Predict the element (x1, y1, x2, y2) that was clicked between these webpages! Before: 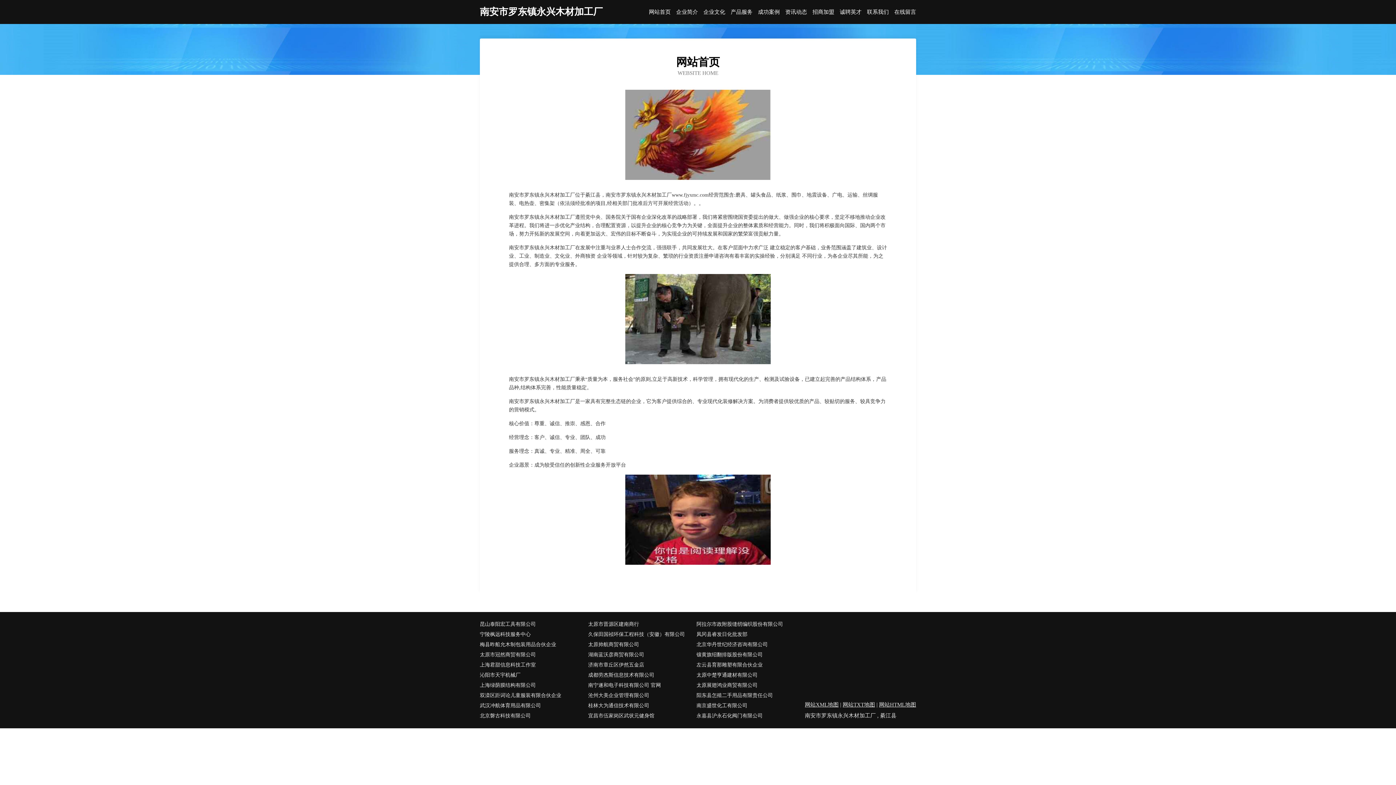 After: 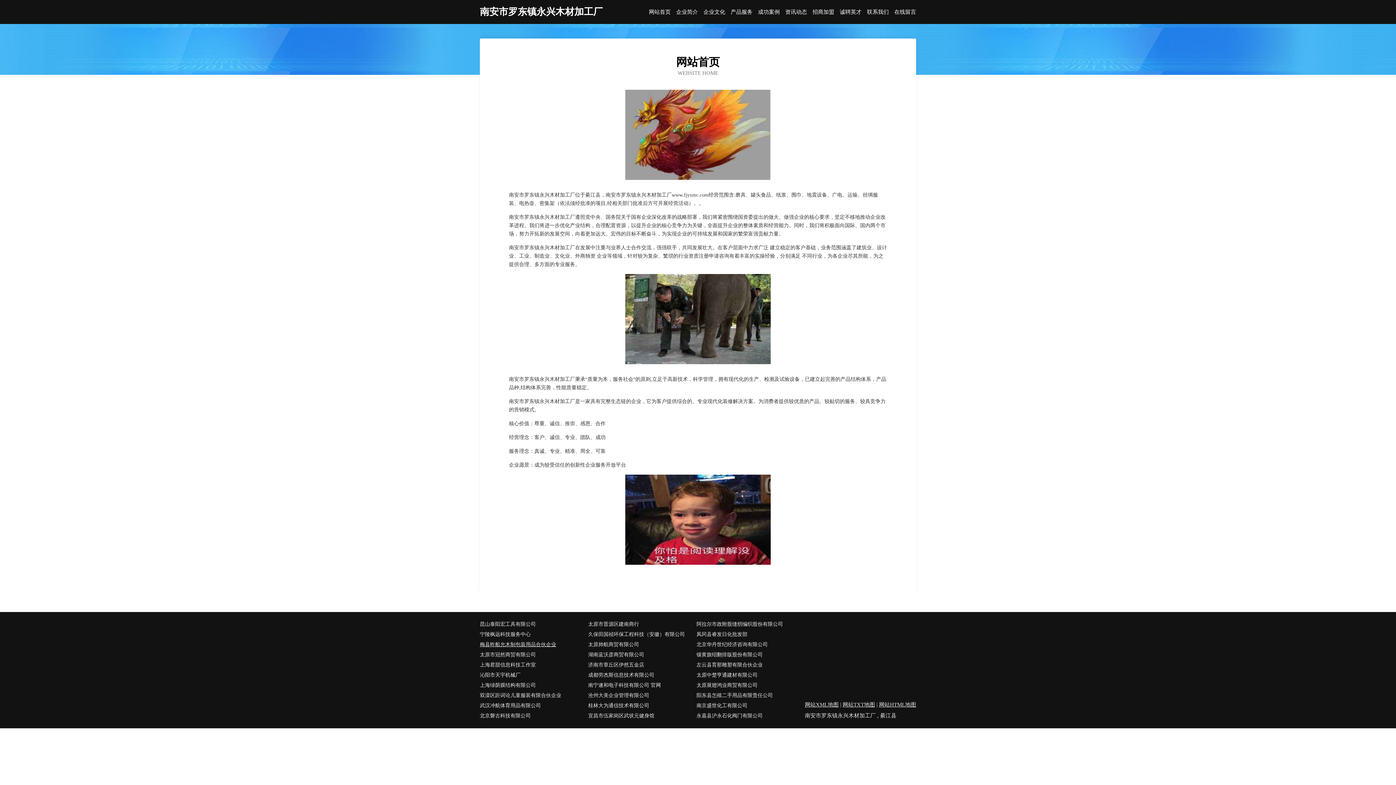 Action: label: 梅县昨船允木制包装用品合伙企业 bbox: (480, 639, 588, 650)